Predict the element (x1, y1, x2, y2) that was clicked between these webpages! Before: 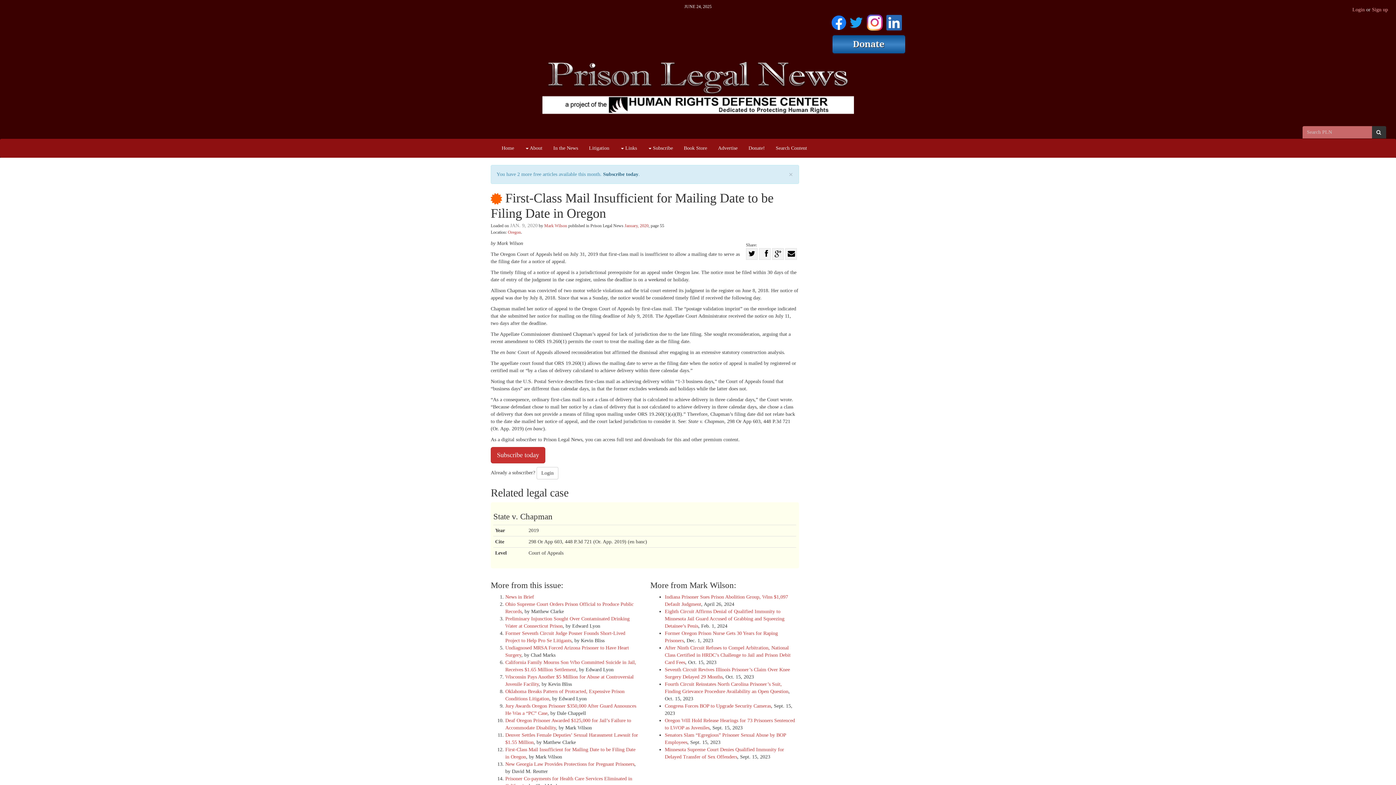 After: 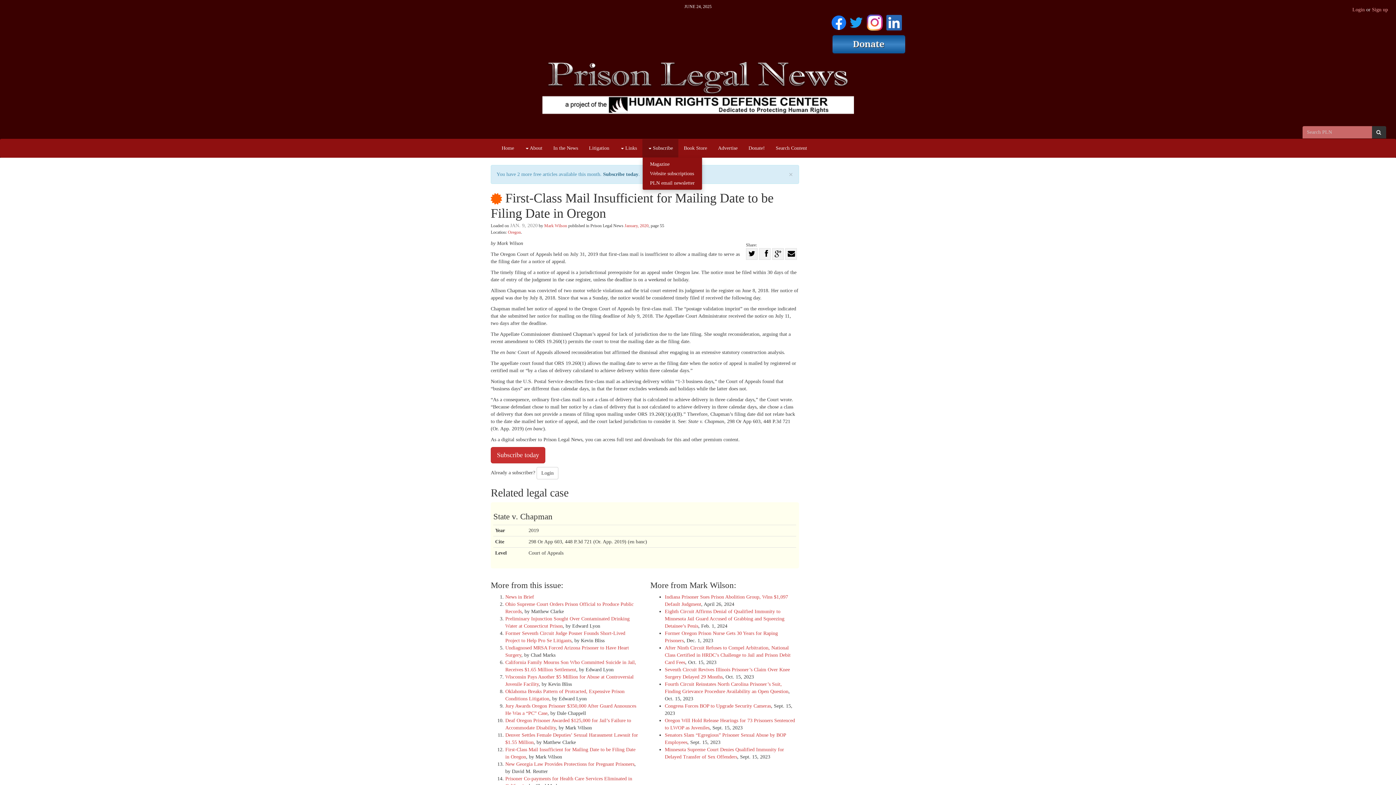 Action: label:  Subscribe bbox: (642, 139, 678, 157)